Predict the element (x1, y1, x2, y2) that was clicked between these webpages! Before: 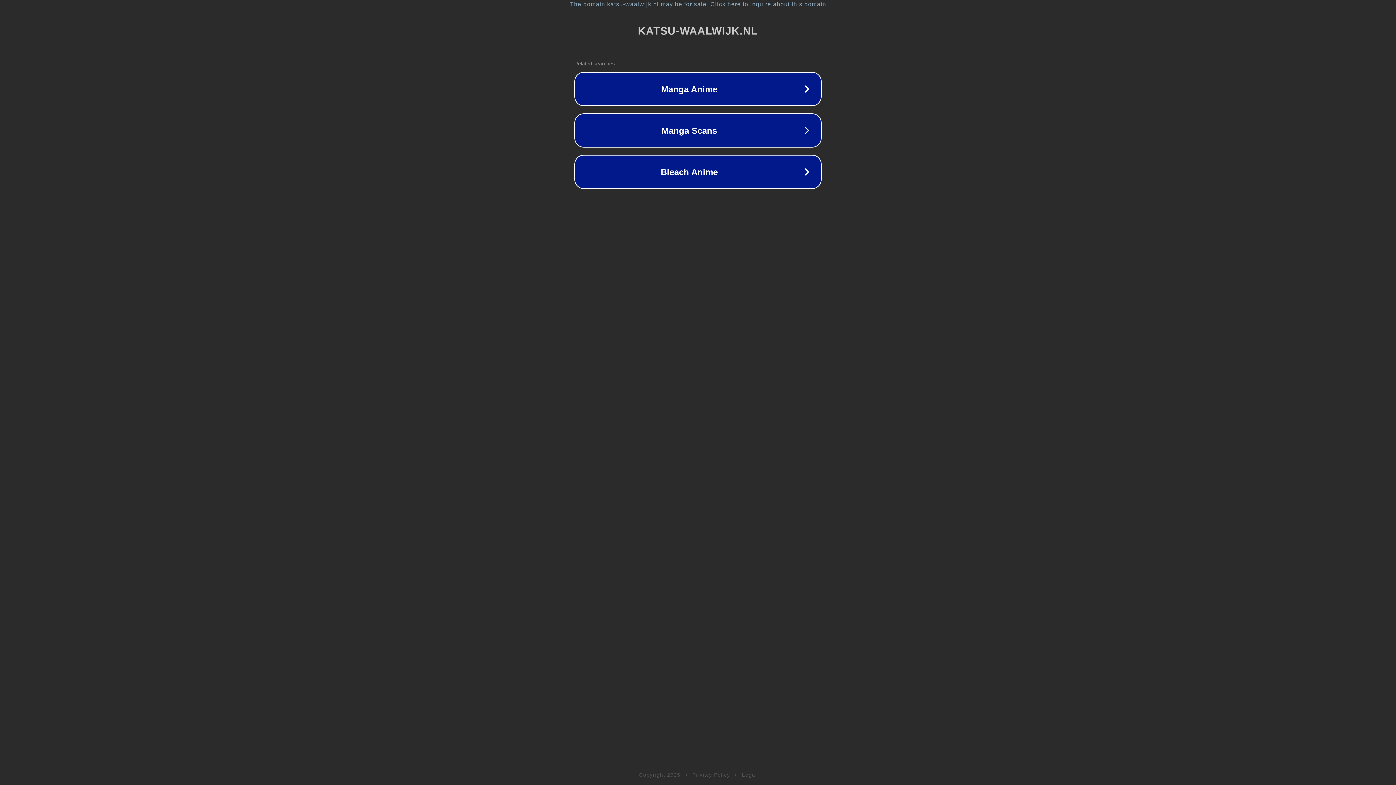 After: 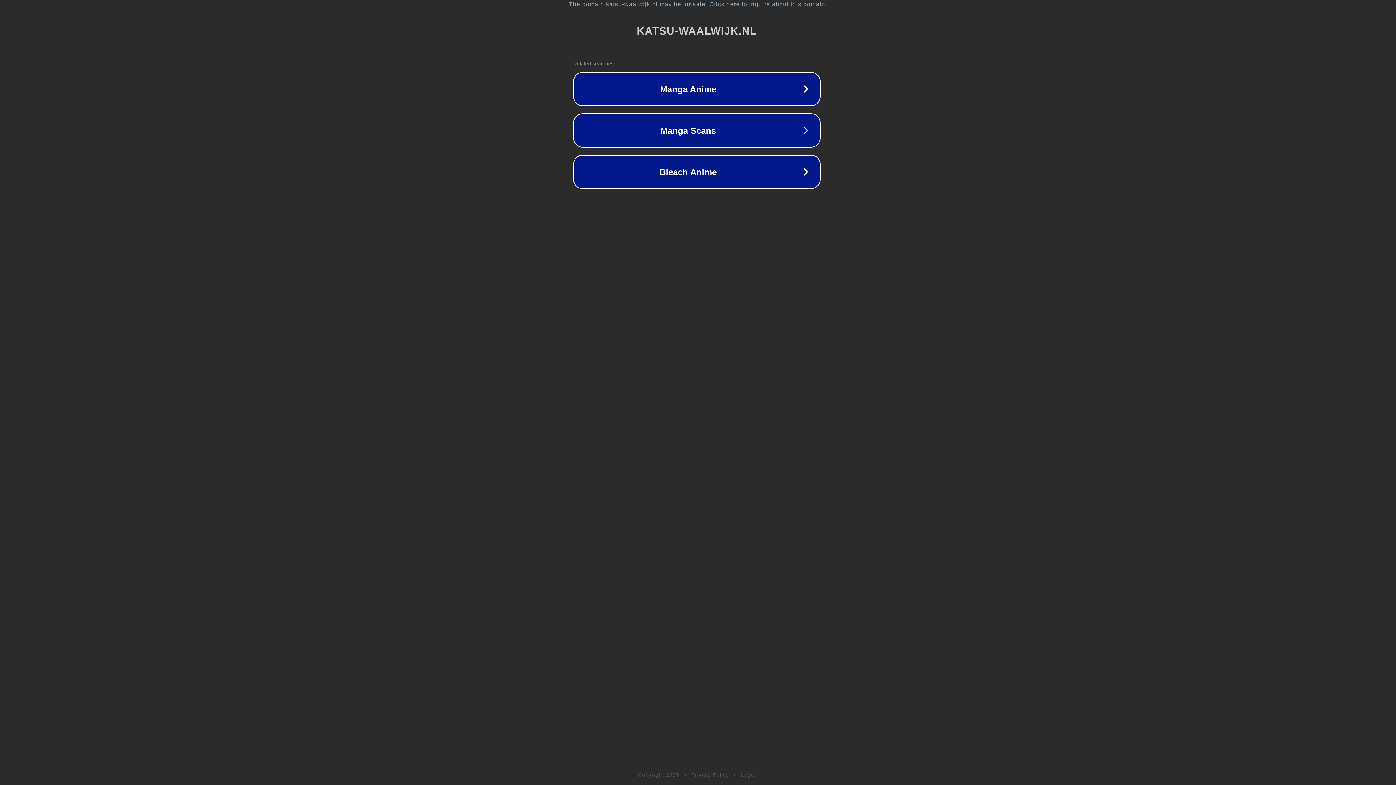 Action: label: The domain katsu-waalwijk.nl may be for sale. Click here to inquire about this domain. bbox: (1, 1, 1397, 7)